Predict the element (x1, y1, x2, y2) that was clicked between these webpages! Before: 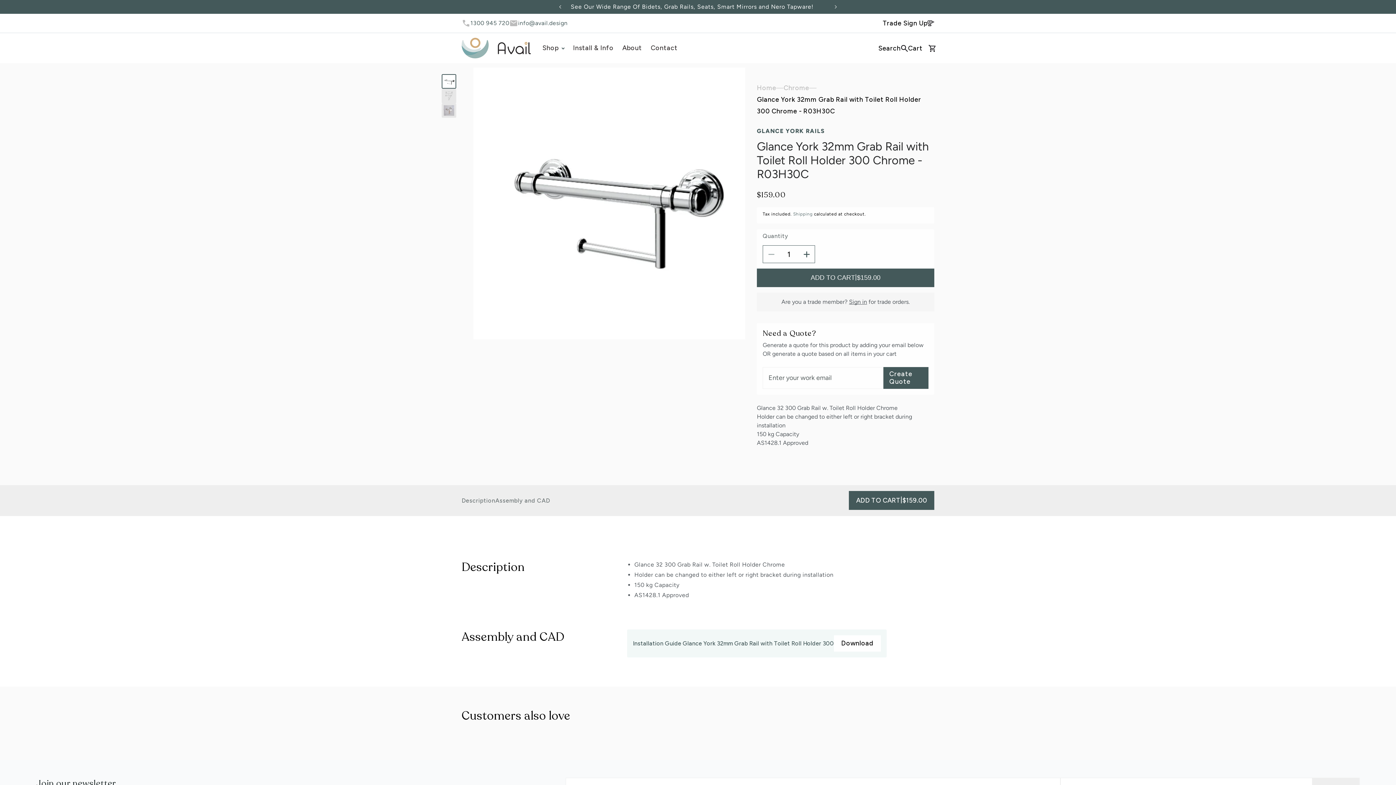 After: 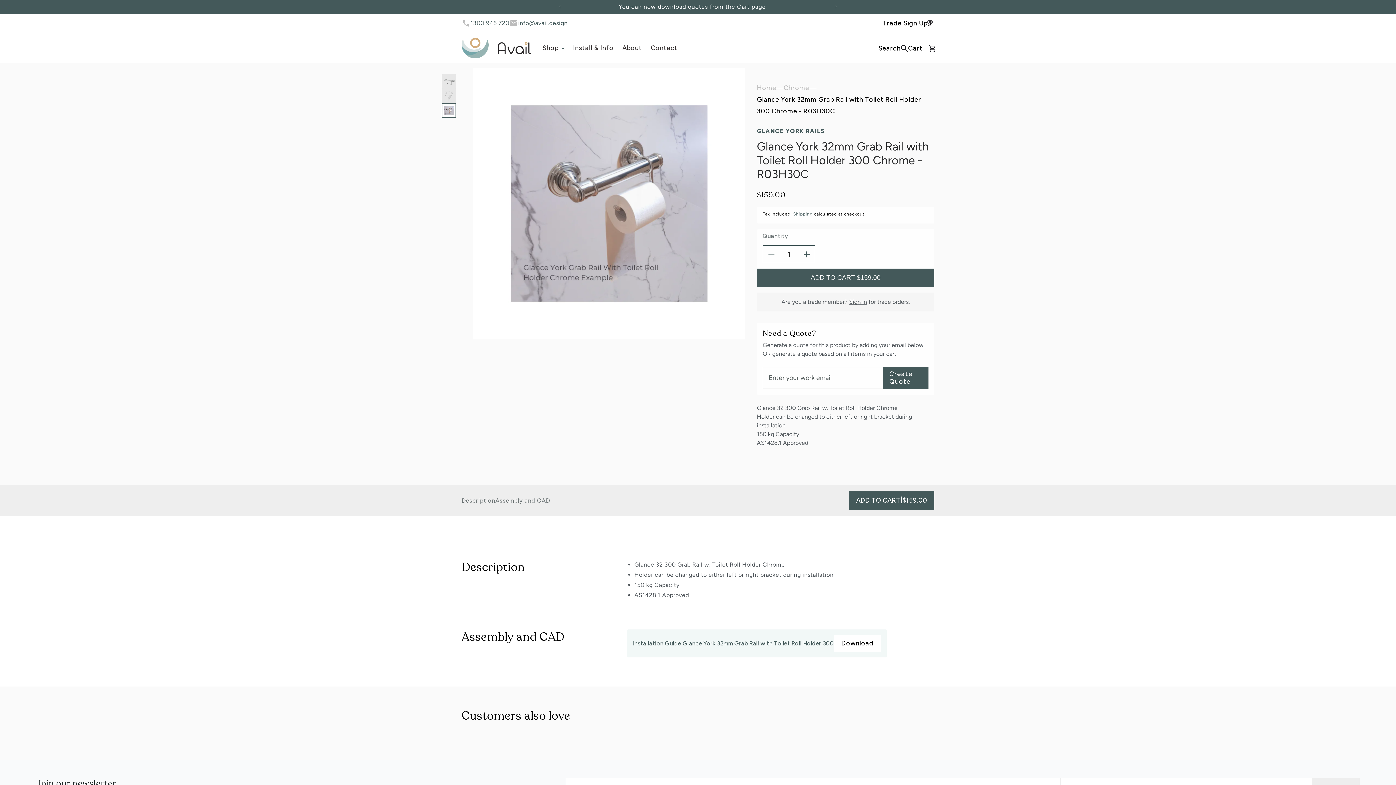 Action: bbox: (441, 103, 456, 117) label: Load image 3 in gallery view